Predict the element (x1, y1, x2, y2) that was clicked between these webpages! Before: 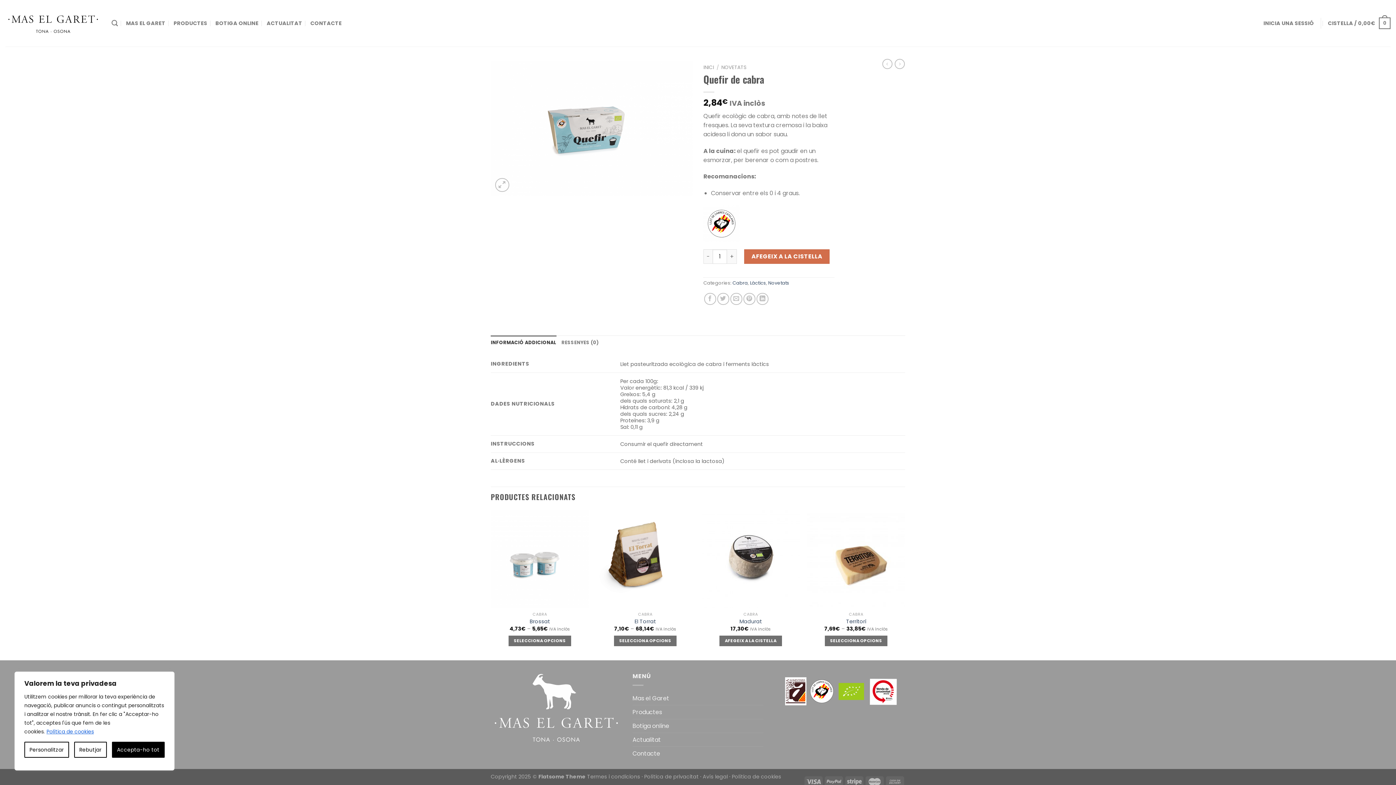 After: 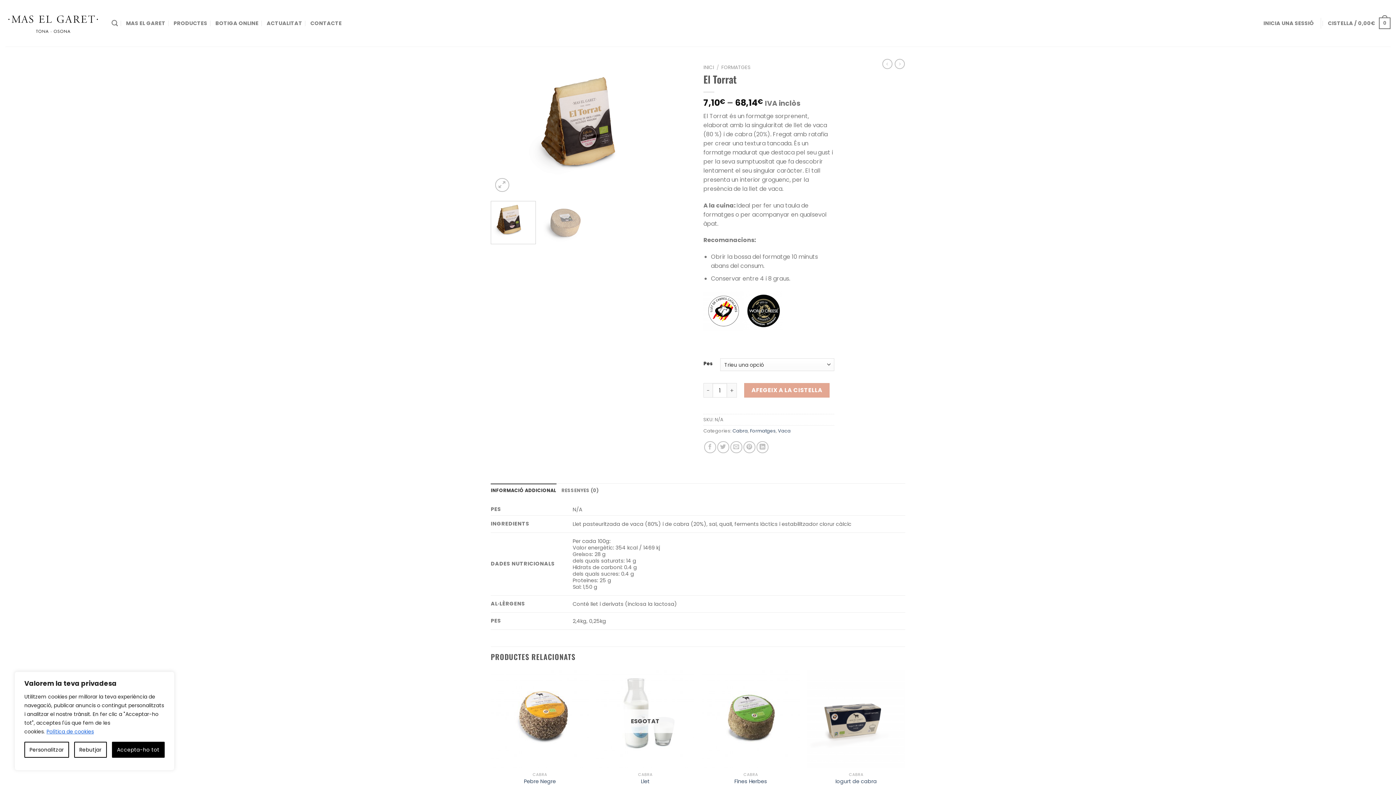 Action: label: El Torrat bbox: (596, 510, 694, 608)